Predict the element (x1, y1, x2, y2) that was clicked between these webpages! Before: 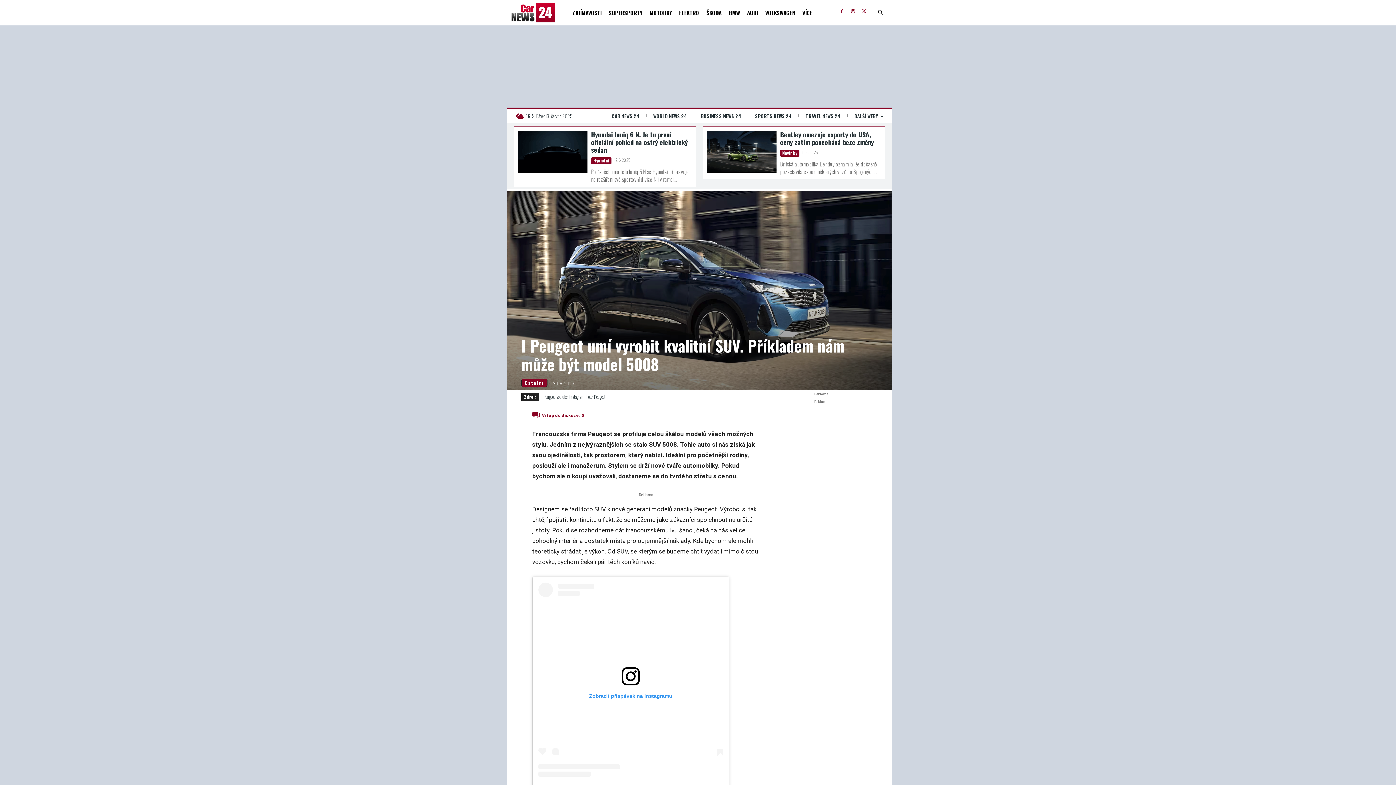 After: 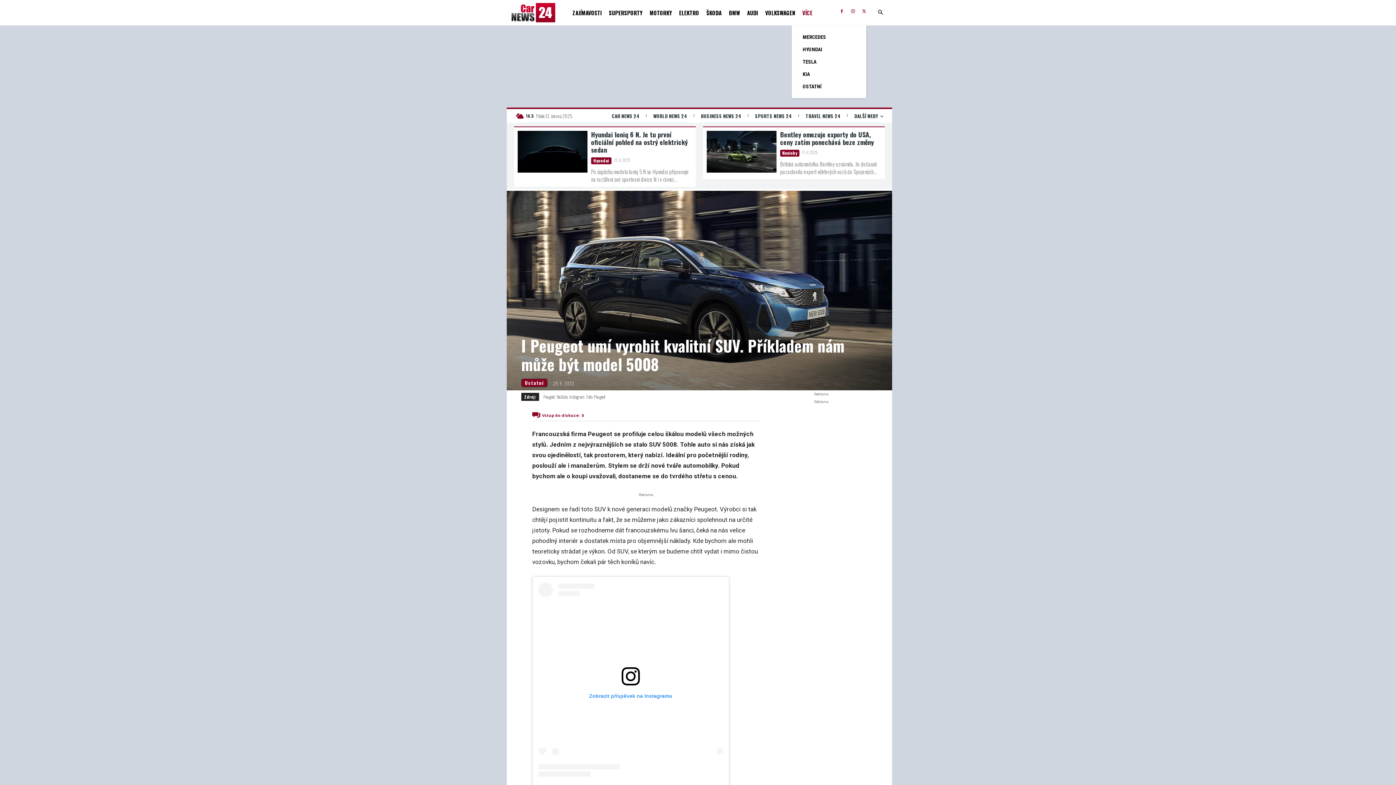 Action: label: VÍCE bbox: (802, 0, 812, 25)